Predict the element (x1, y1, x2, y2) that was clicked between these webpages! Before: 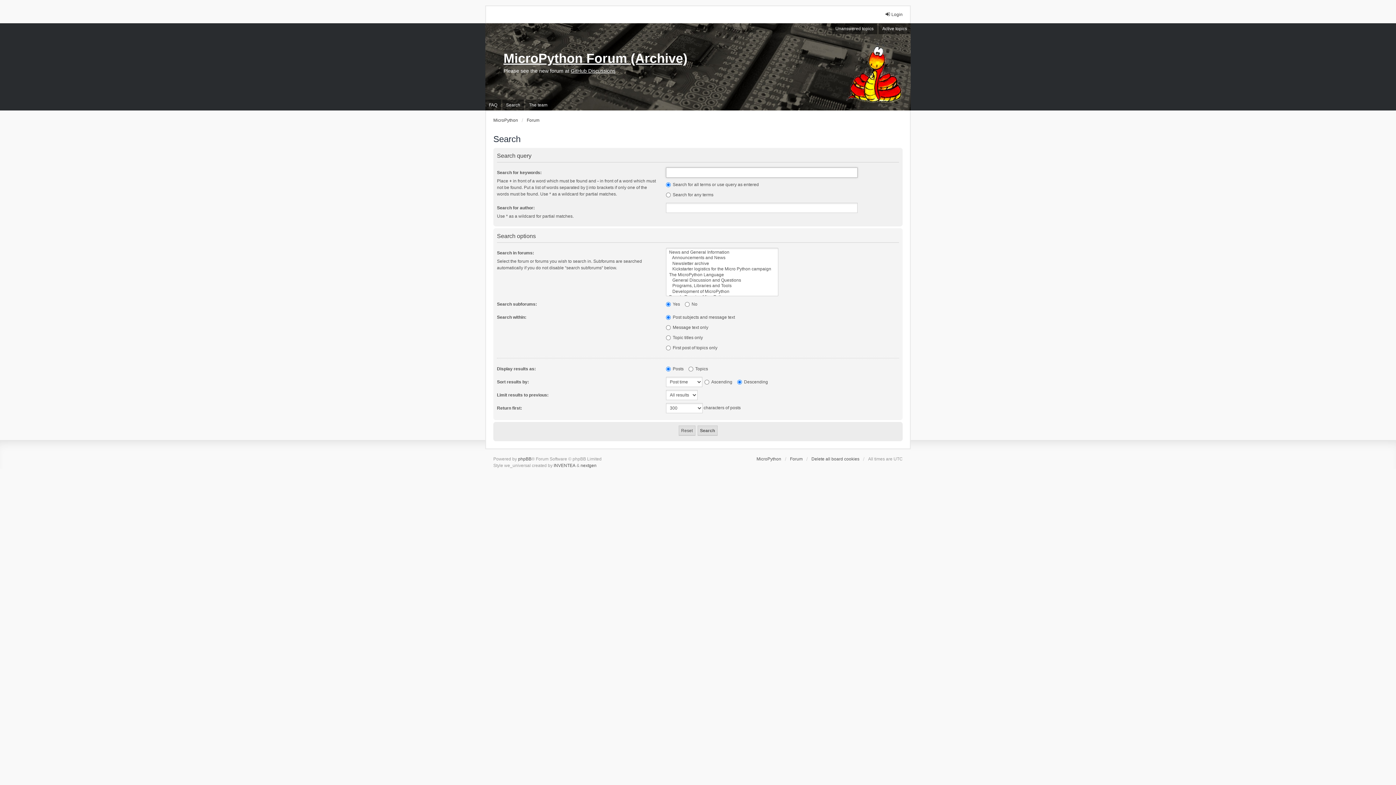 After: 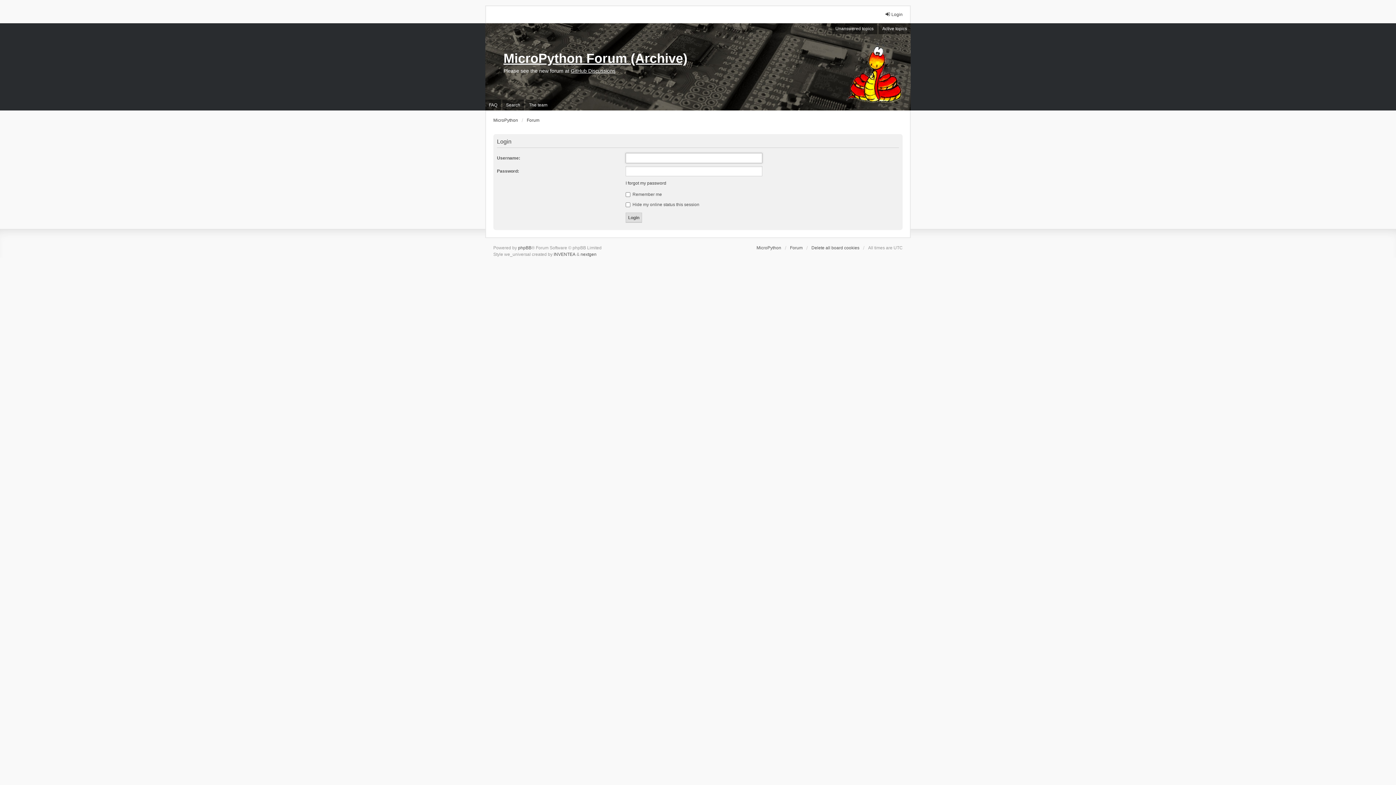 Action: label: Login bbox: (885, 11, 902, 17)